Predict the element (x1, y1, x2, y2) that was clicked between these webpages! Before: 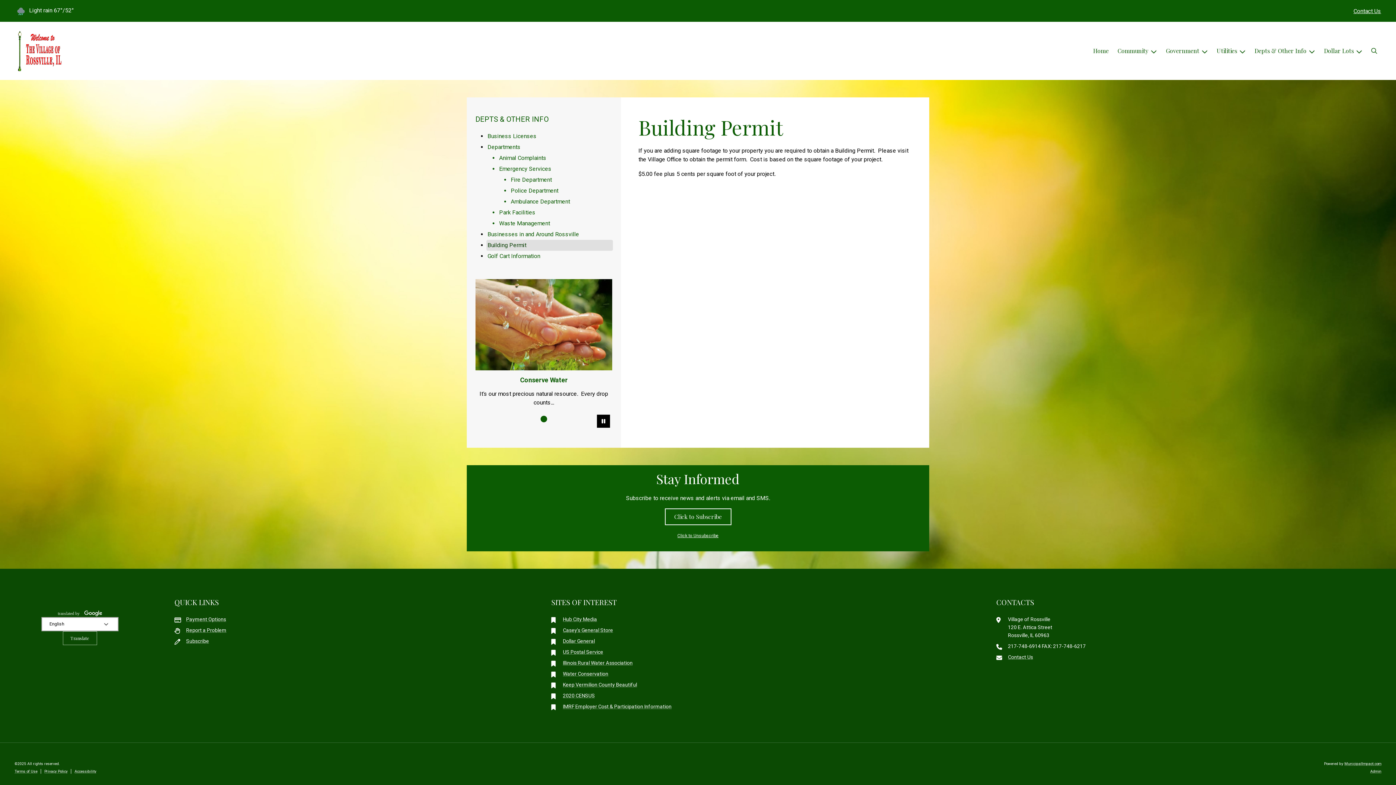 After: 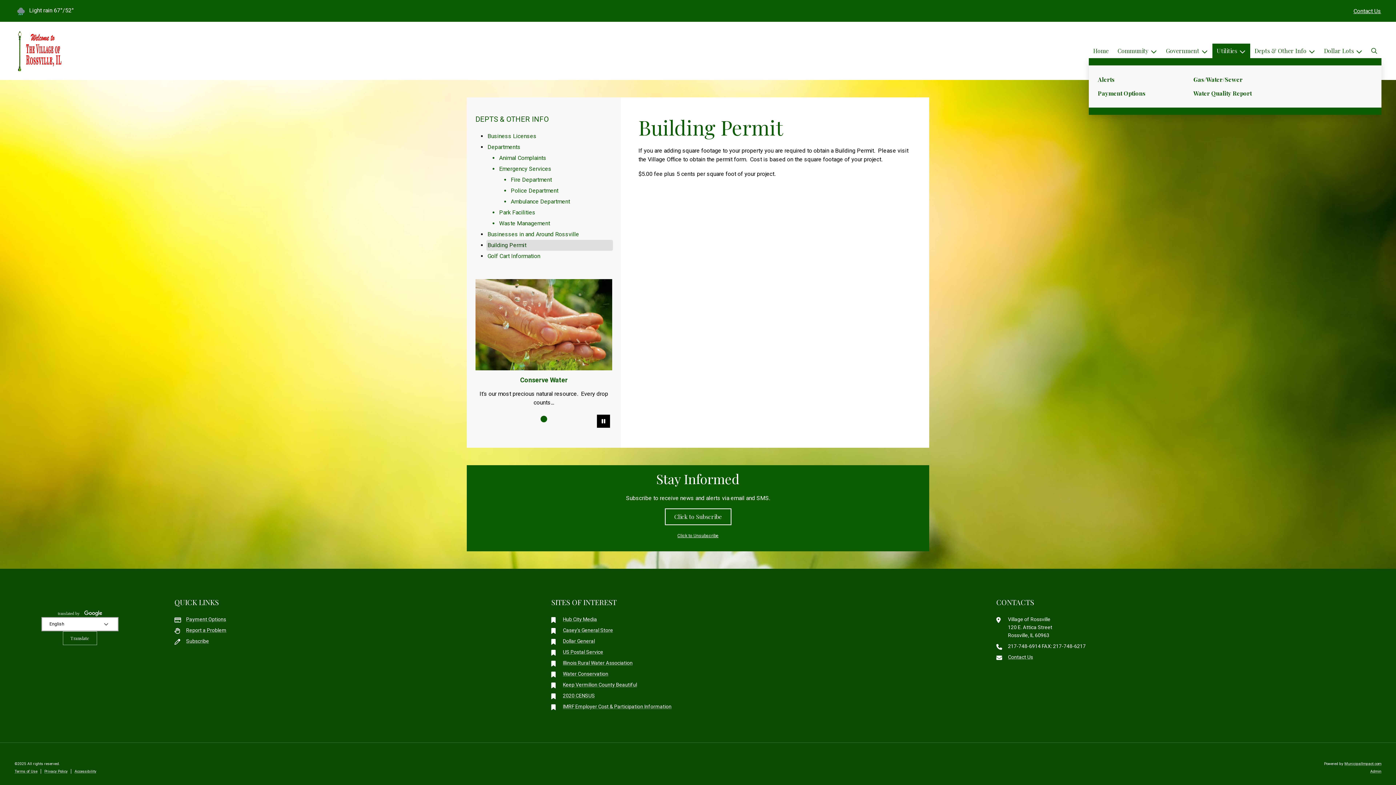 Action: label: Utilities bbox: (1212, 43, 1250, 58)